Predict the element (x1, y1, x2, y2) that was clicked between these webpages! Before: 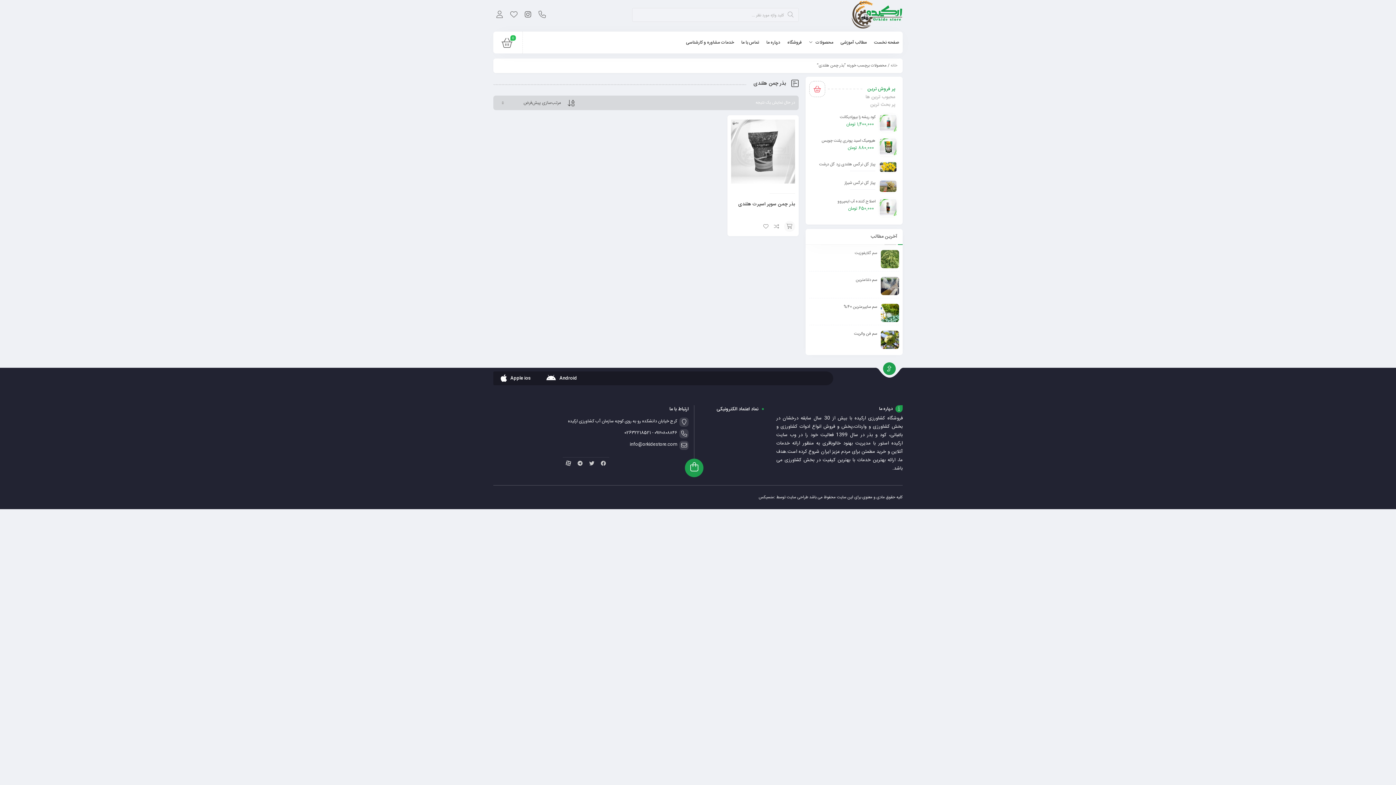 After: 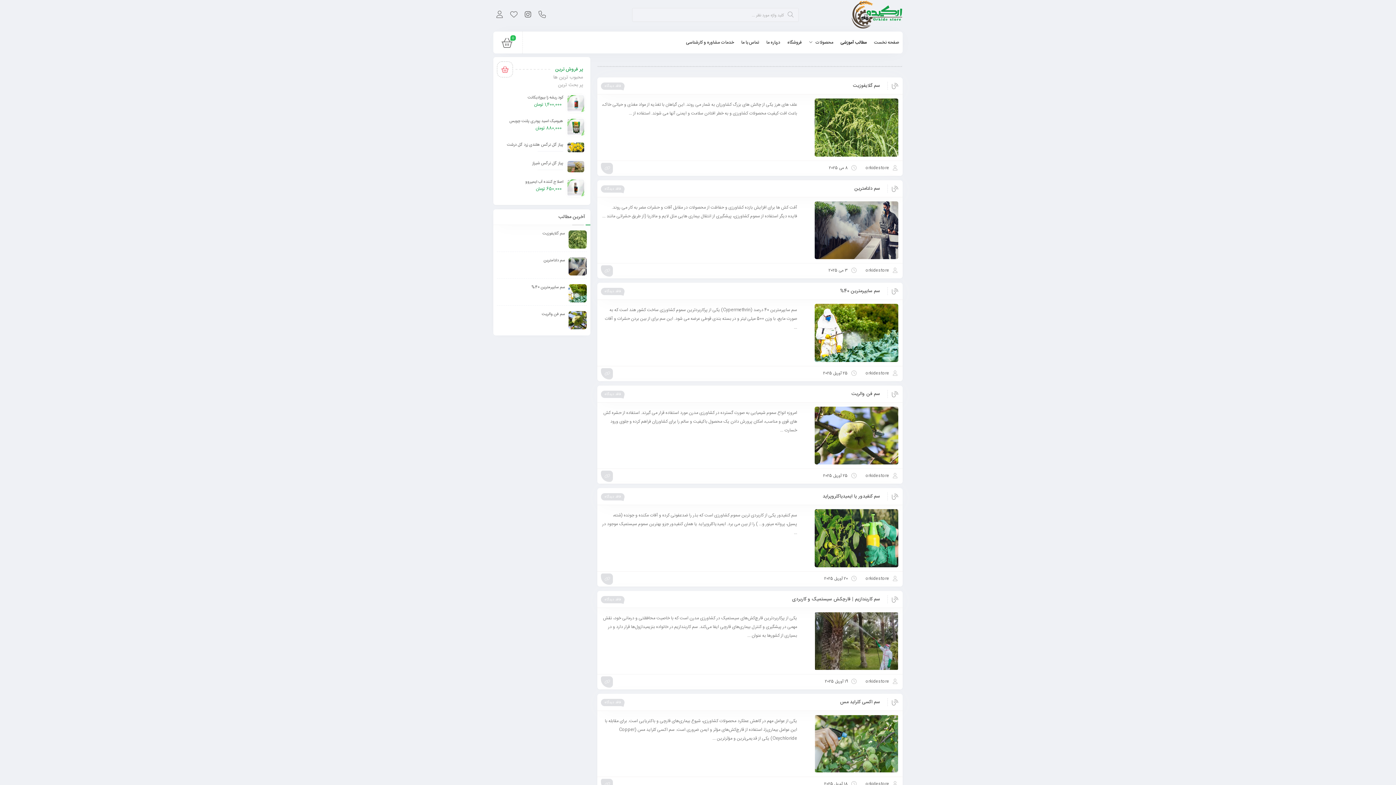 Action: label: مطالب آموزشی bbox: (840, 31, 866, 53)